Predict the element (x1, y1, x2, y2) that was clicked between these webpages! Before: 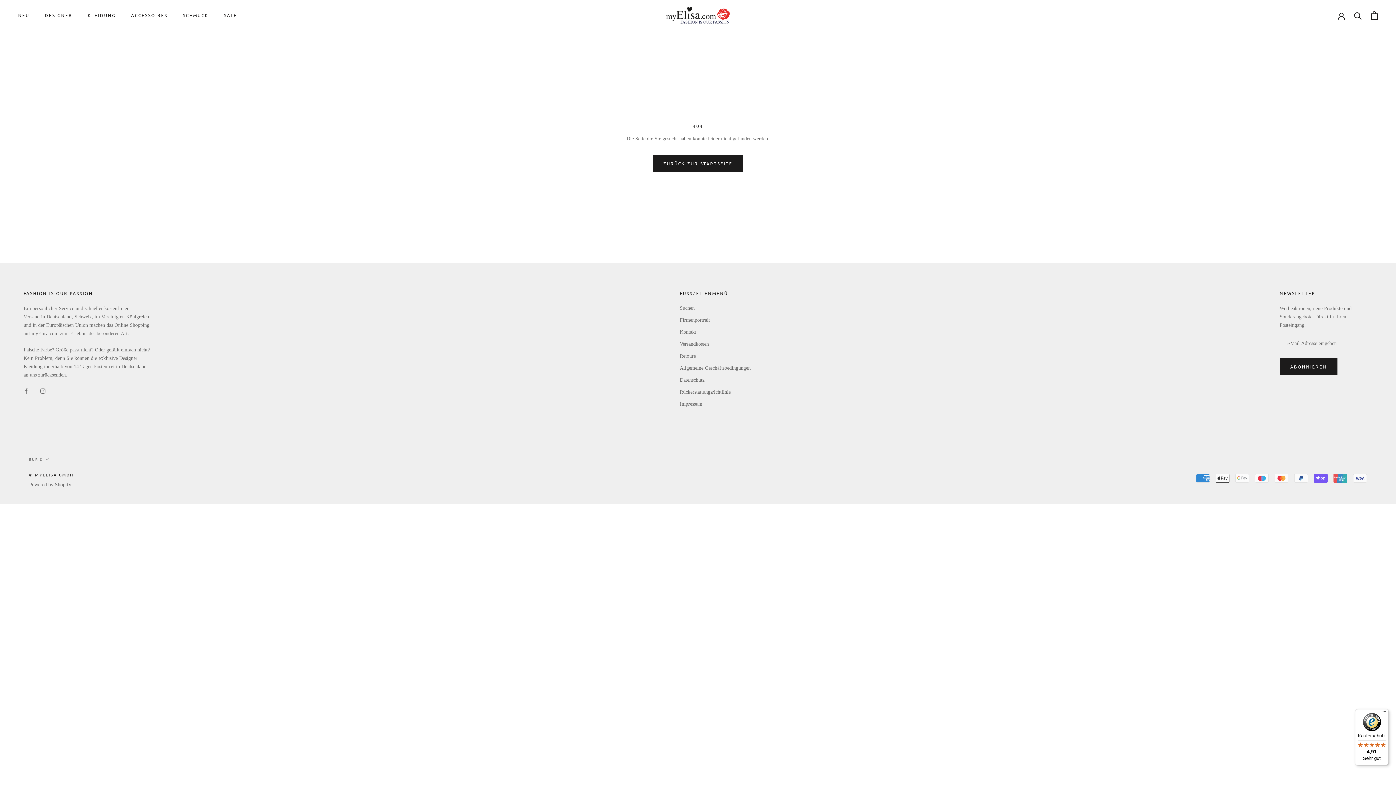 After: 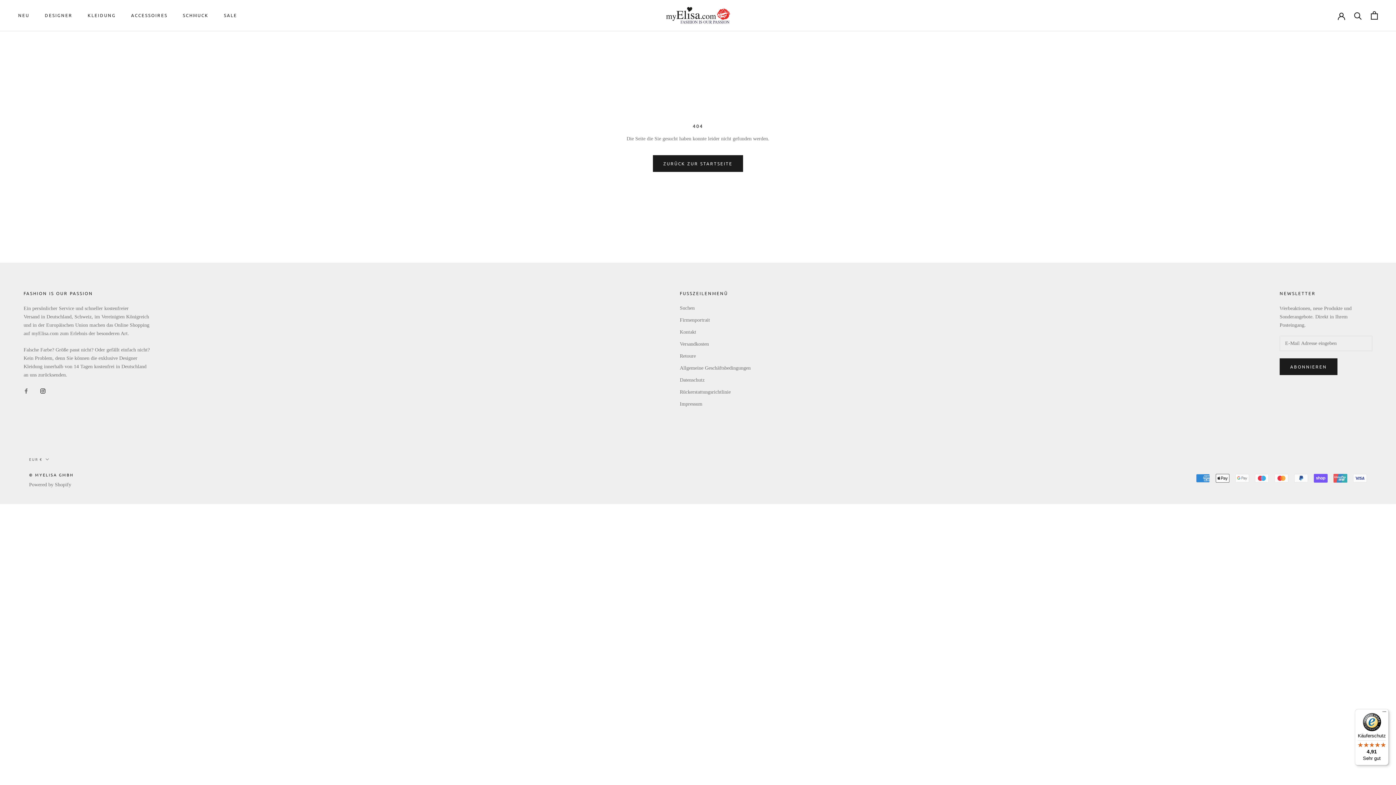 Action: bbox: (40, 386, 45, 394) label: Instagram